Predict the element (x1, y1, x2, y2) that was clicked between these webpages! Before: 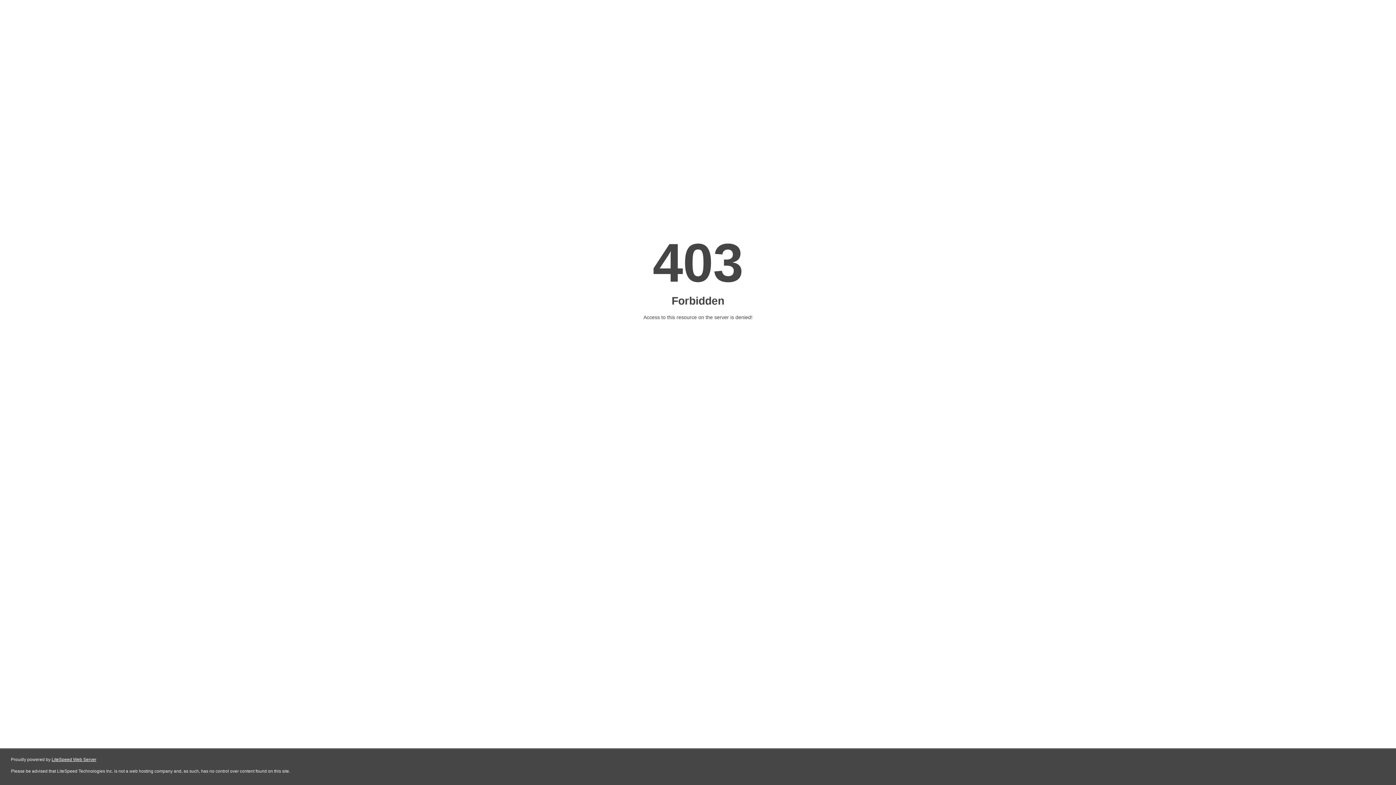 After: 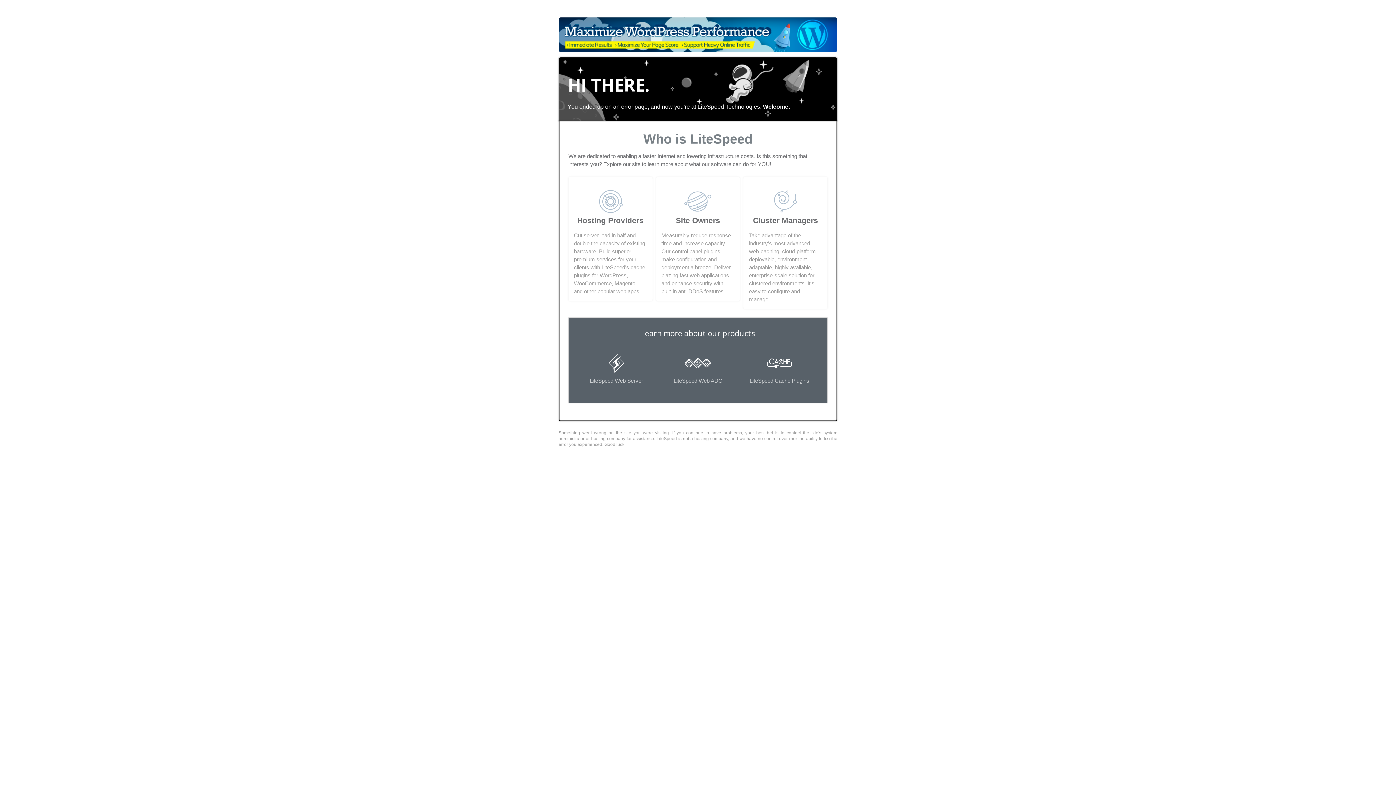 Action: bbox: (51, 757, 96, 762) label: LiteSpeed Web Server